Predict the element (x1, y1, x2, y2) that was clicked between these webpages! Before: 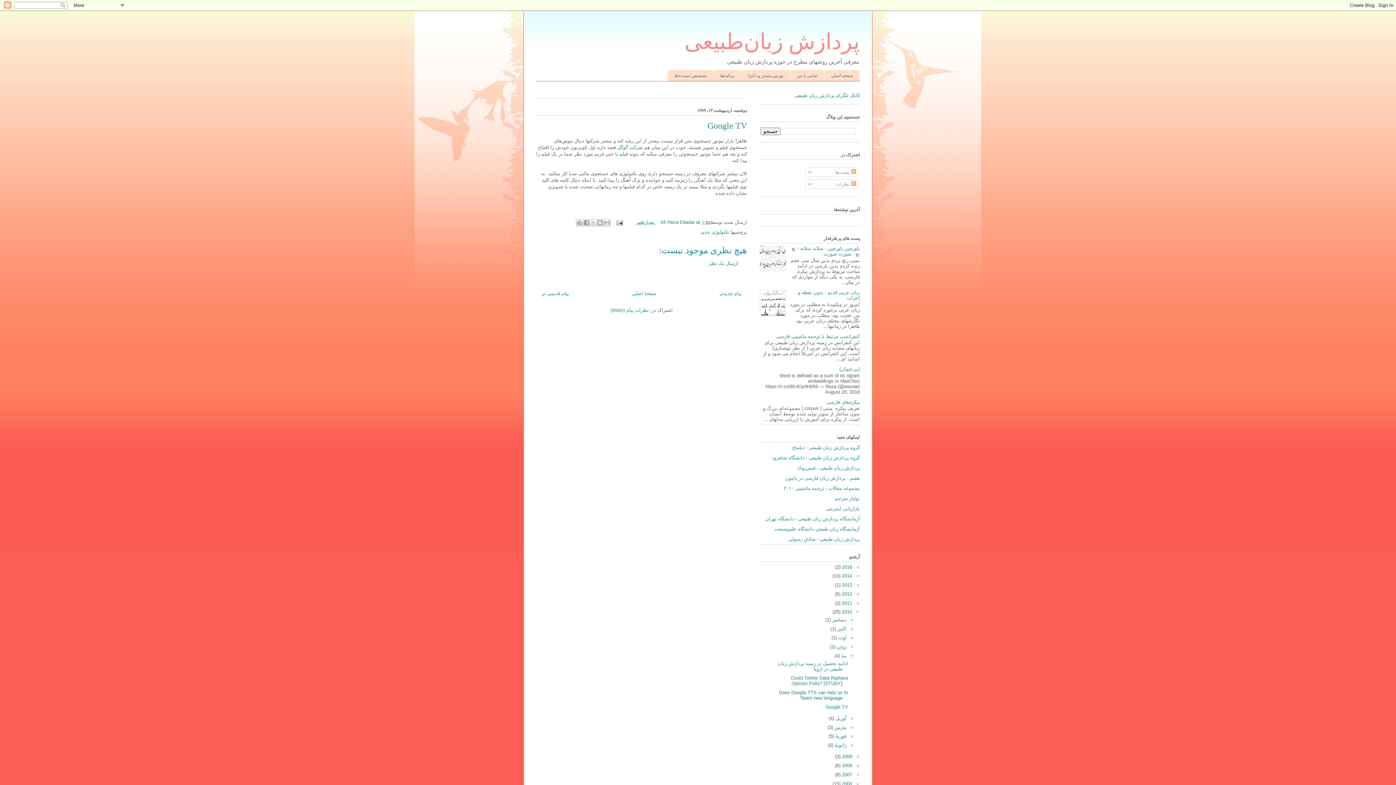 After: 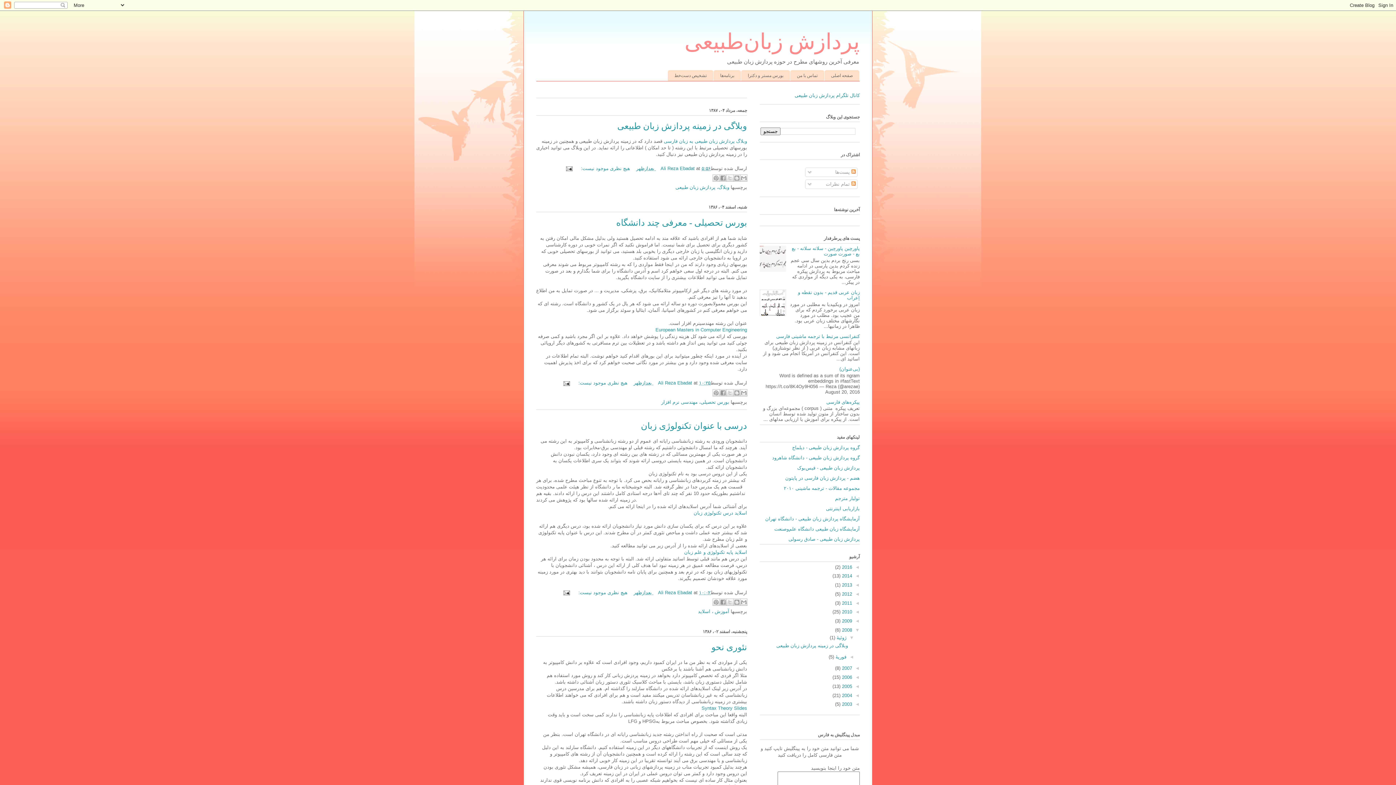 Action: label: 2008  bbox: (840, 763, 852, 768)